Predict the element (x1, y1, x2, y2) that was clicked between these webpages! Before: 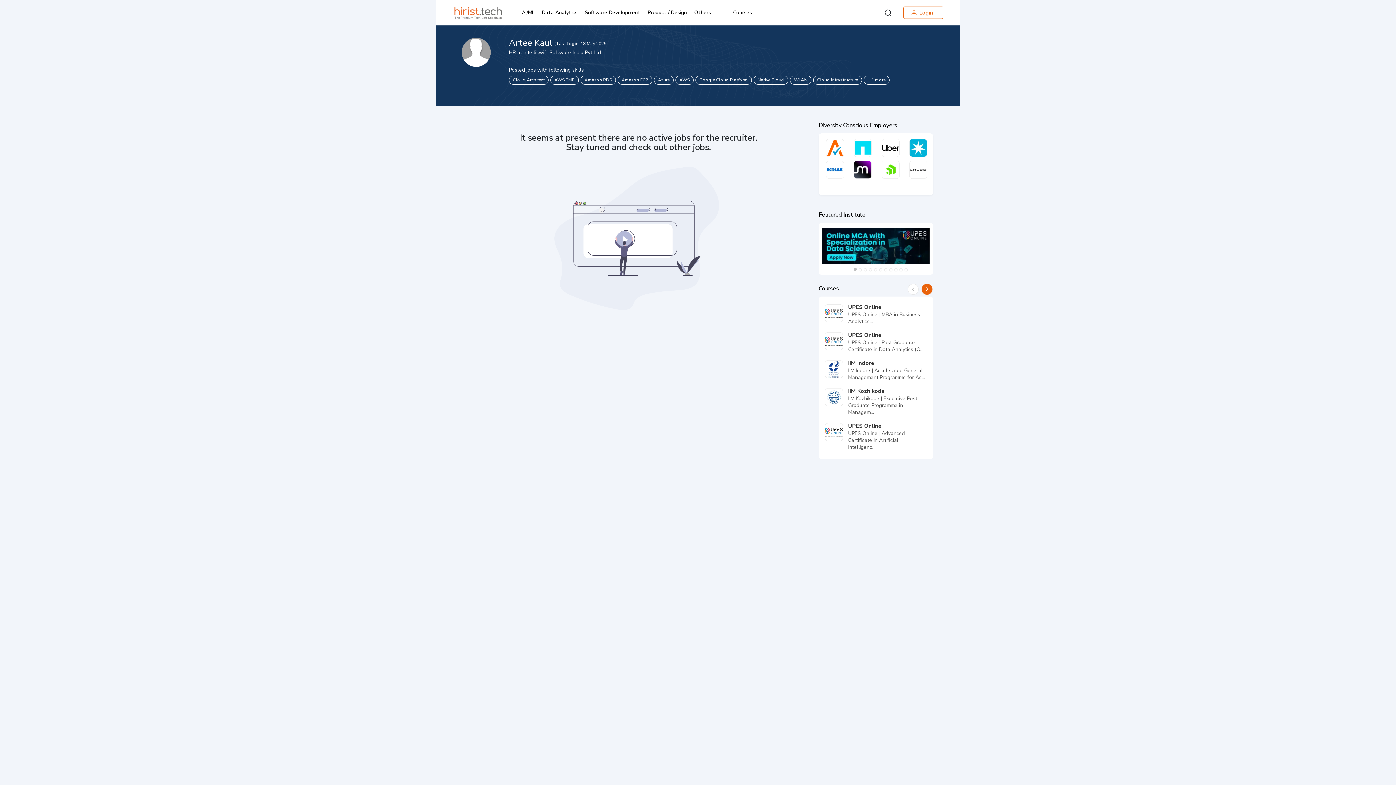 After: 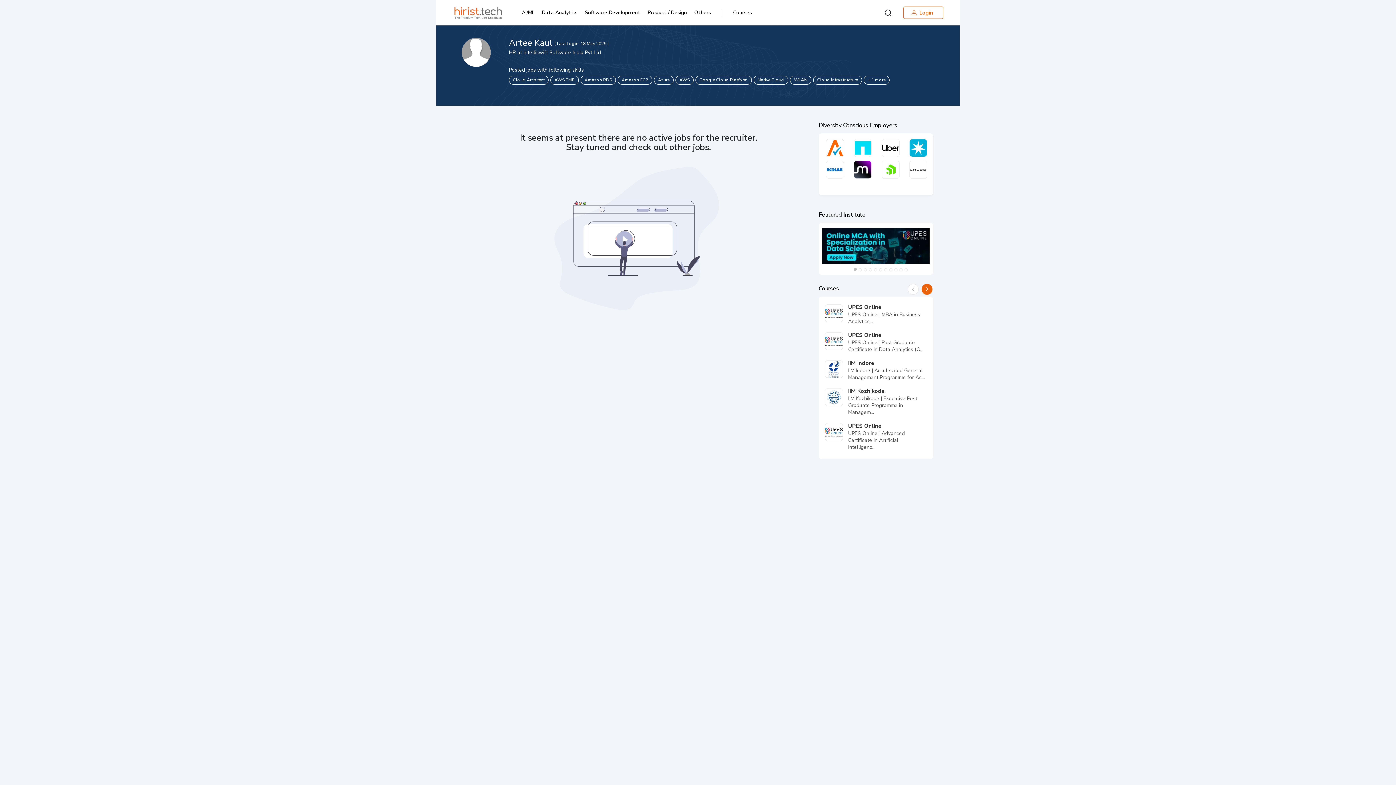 Action: label: 1 bbox: (851, 266, 859, 274)